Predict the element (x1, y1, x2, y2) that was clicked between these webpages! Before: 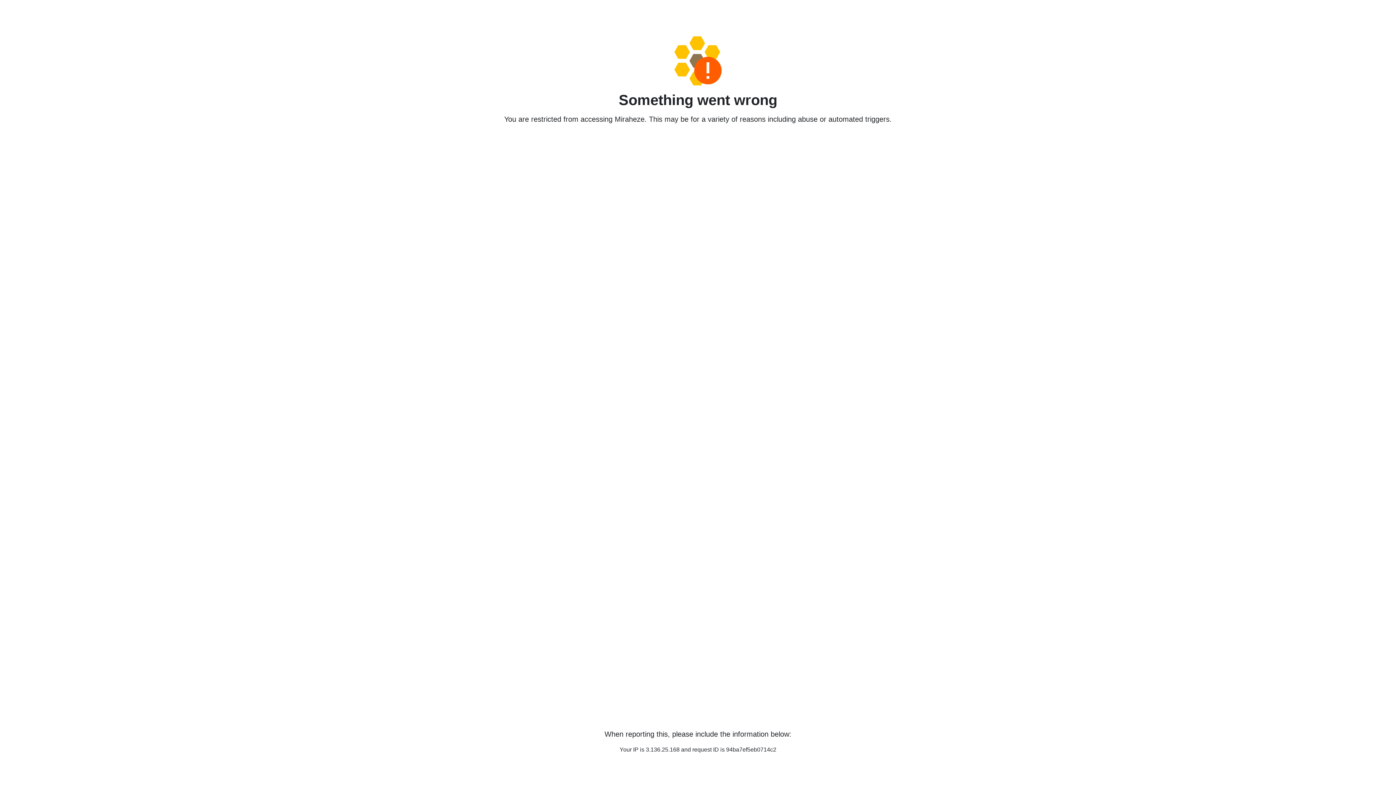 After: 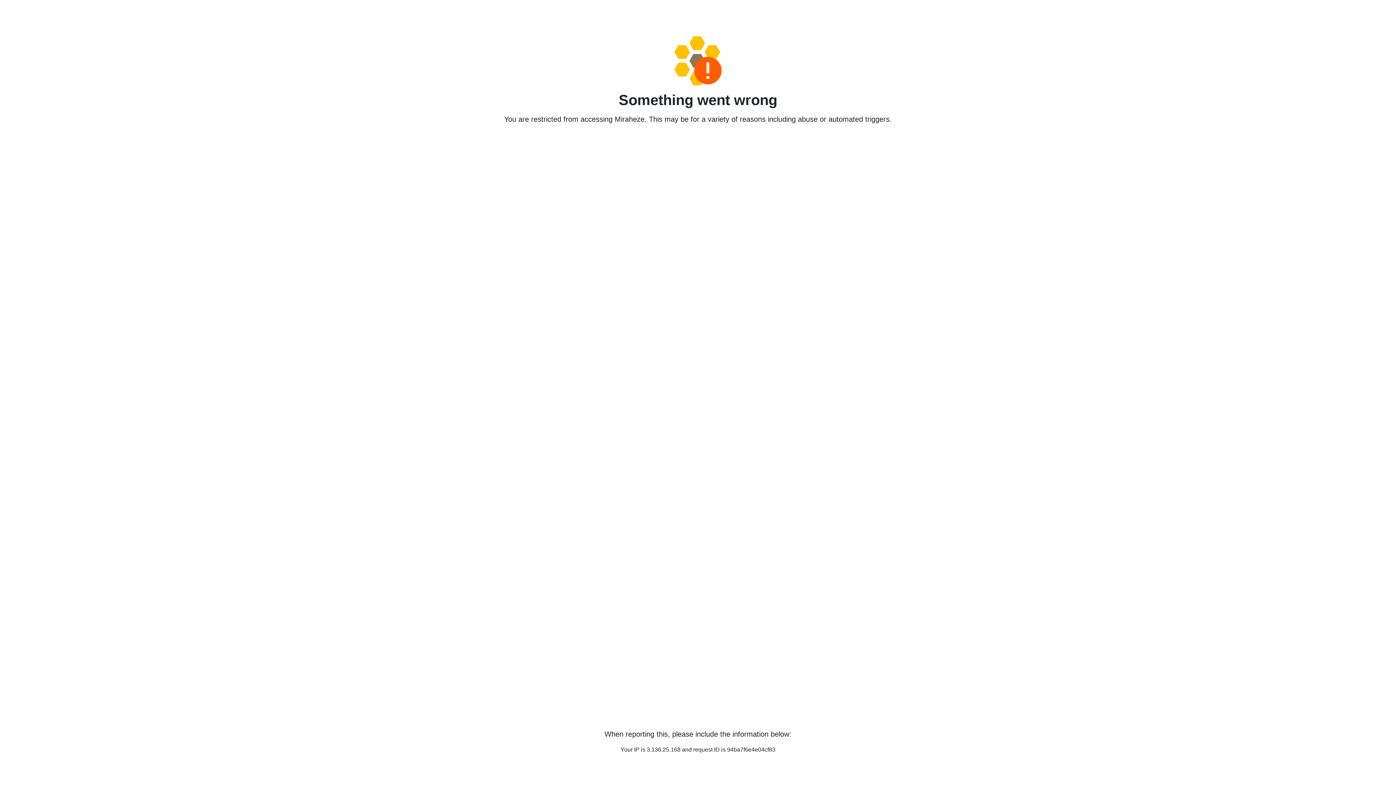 Action: bbox: (458, 36, 938, 85)